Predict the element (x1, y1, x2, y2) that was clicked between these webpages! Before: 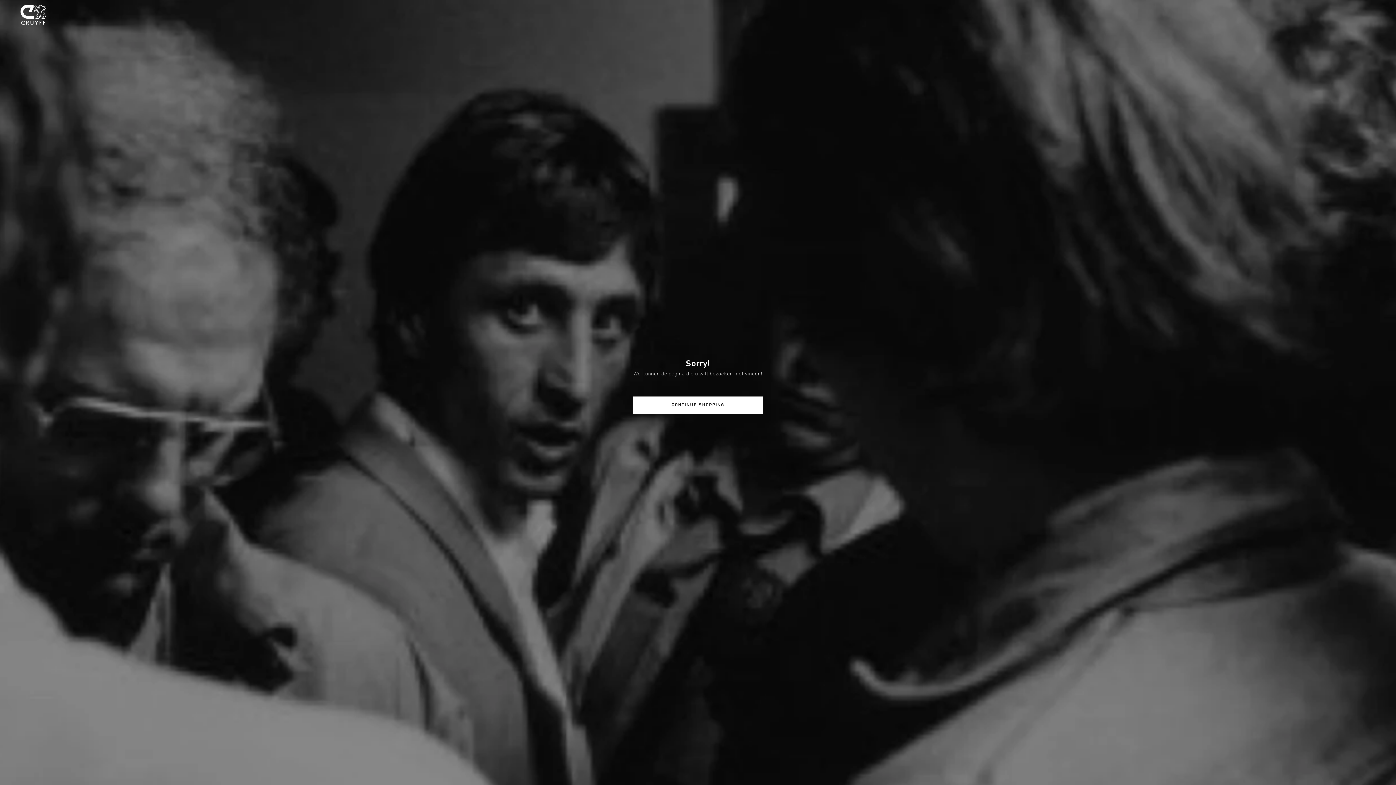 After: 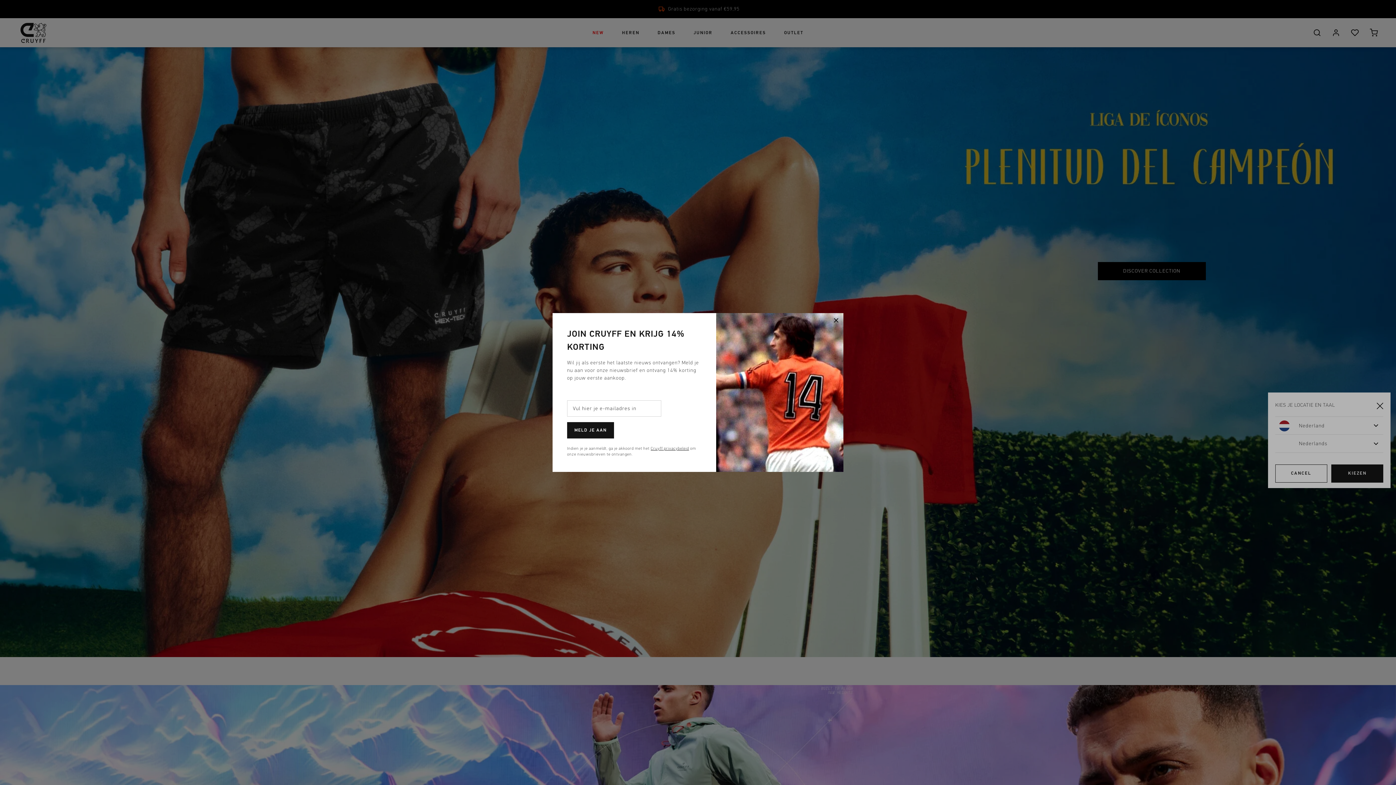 Action: label: CONTINUE SHOPPING bbox: (632, 396, 763, 414)